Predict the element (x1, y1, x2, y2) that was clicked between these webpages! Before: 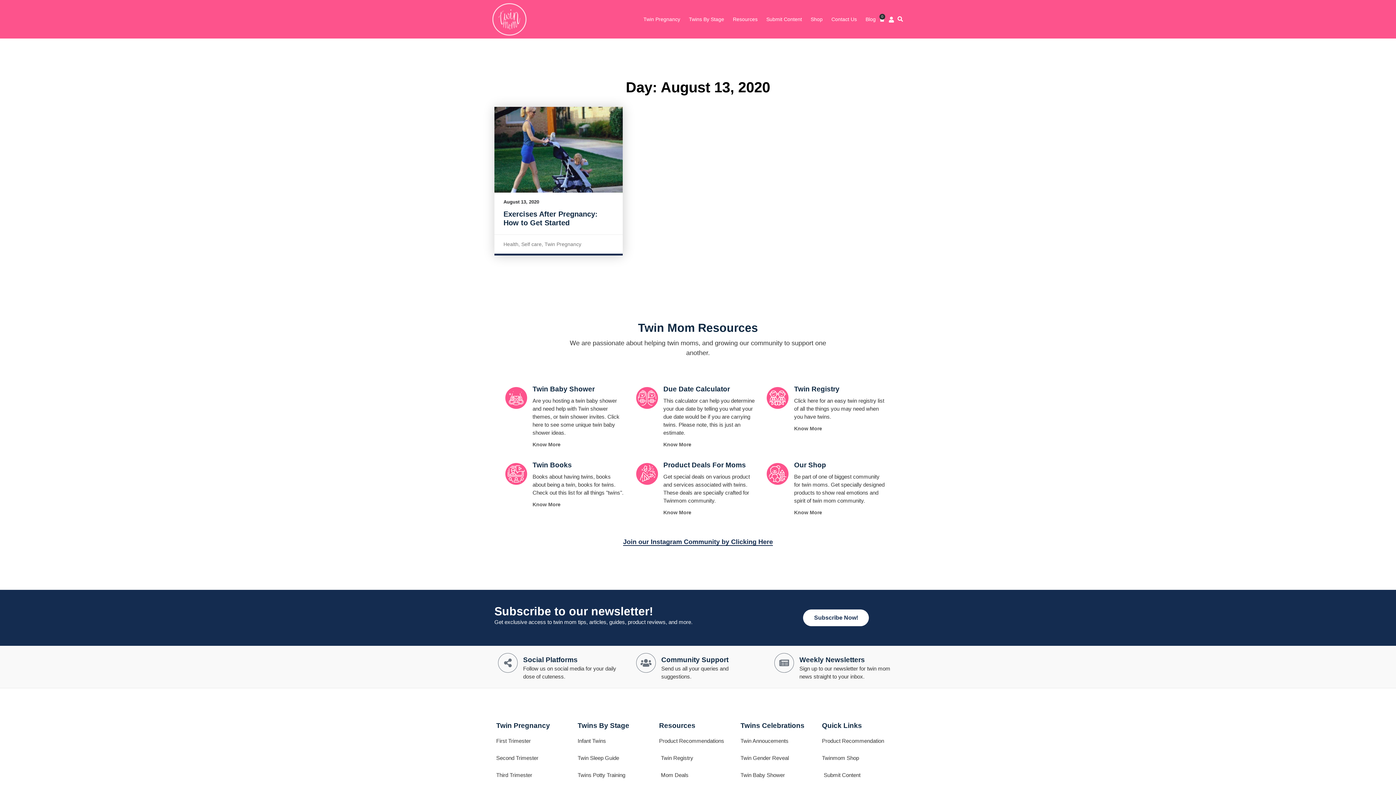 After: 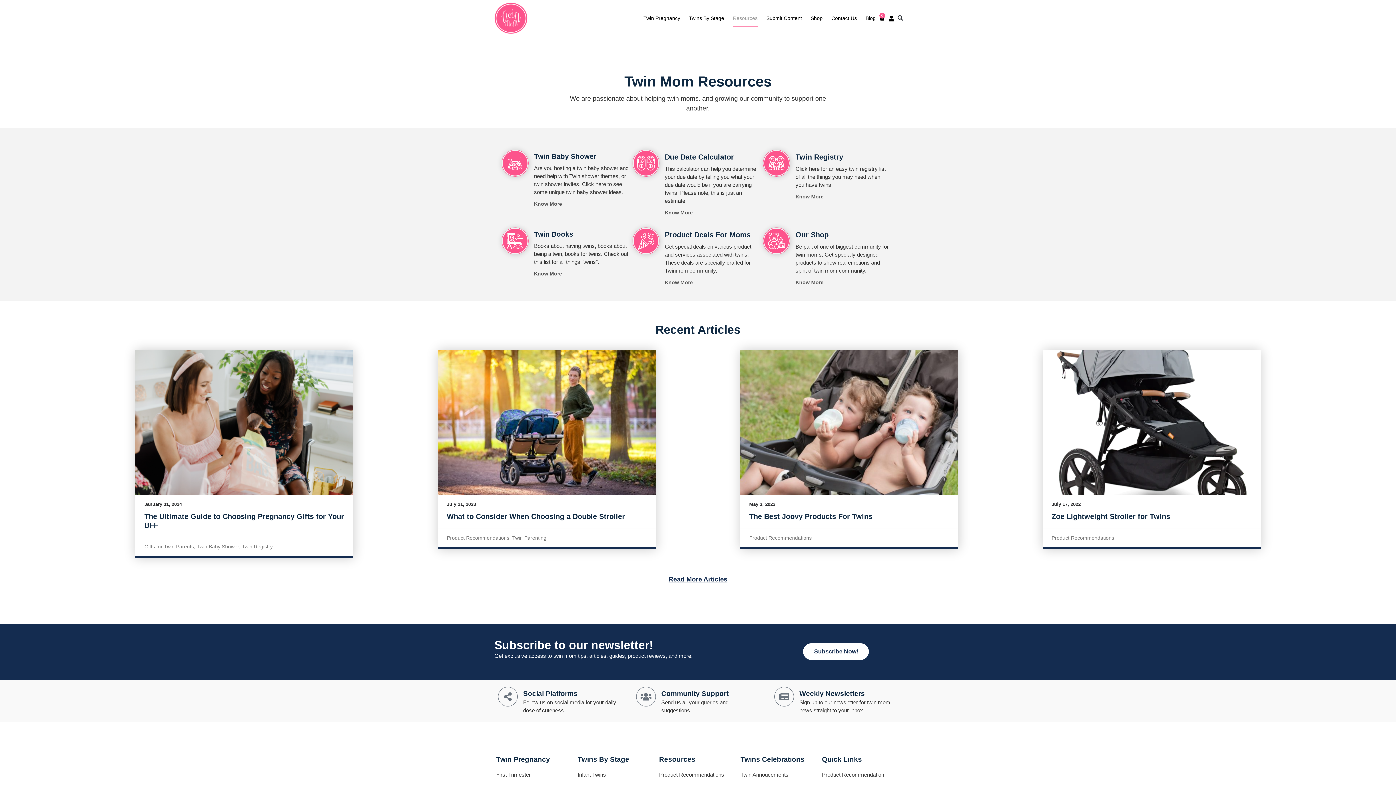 Action: label: Resources bbox: (733, 10, 757, 27)